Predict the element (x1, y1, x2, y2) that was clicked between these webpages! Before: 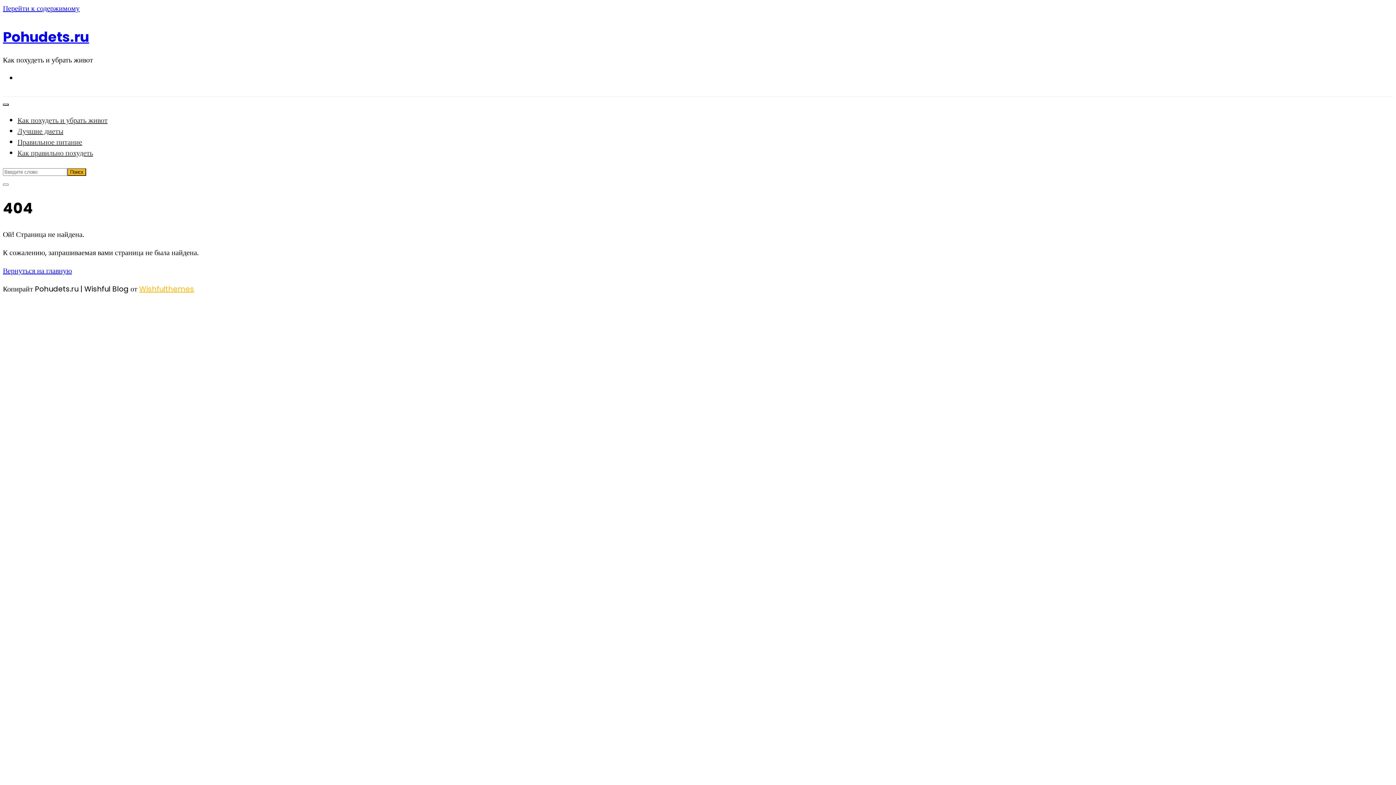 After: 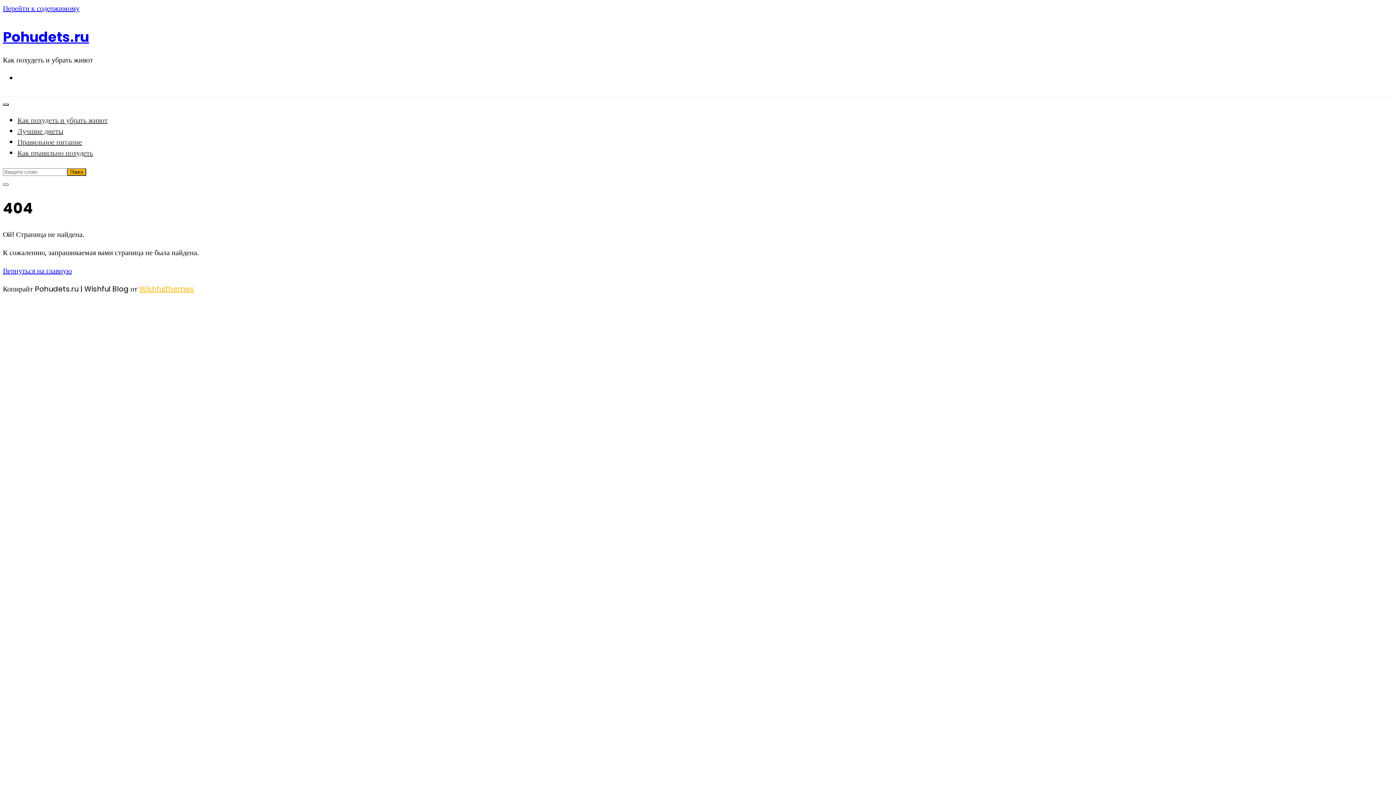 Action: bbox: (2, 183, 8, 185)